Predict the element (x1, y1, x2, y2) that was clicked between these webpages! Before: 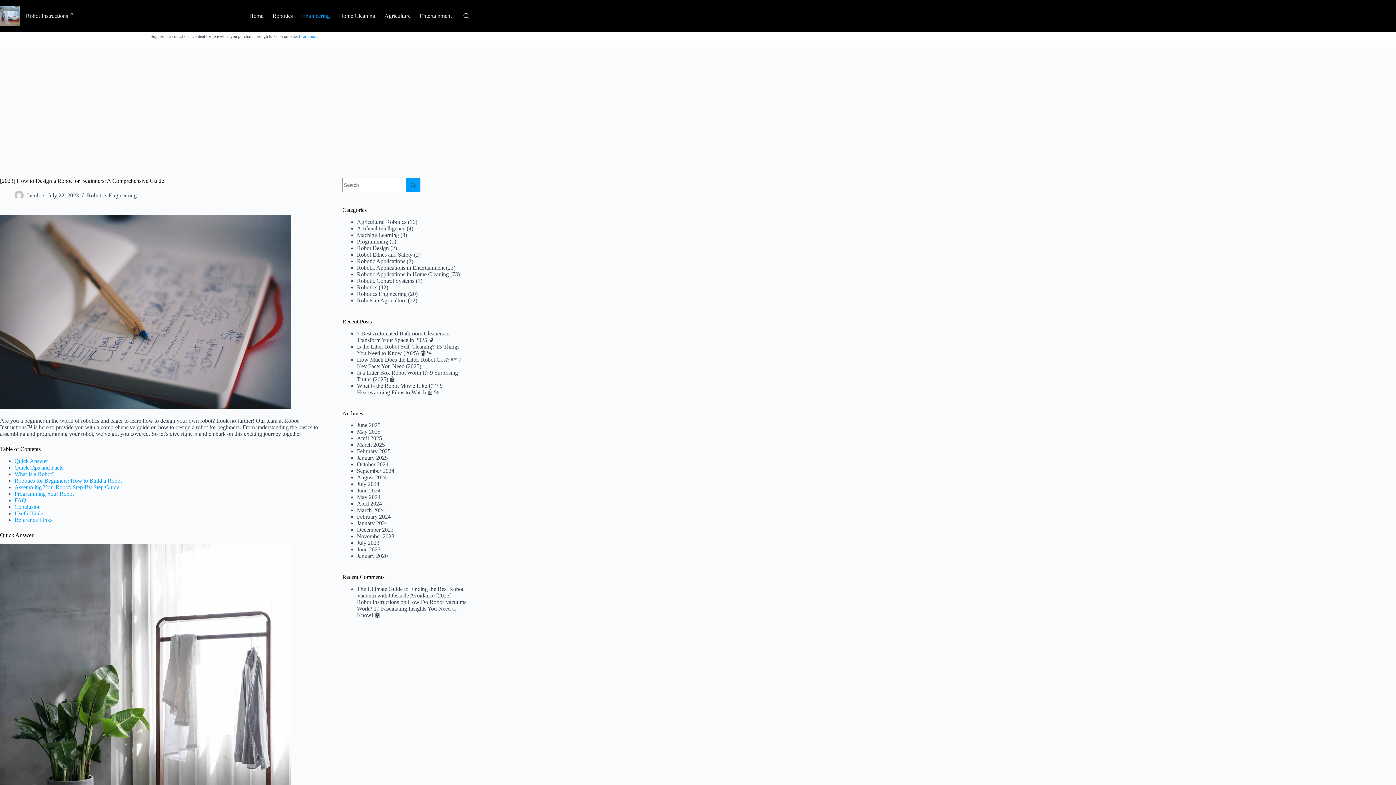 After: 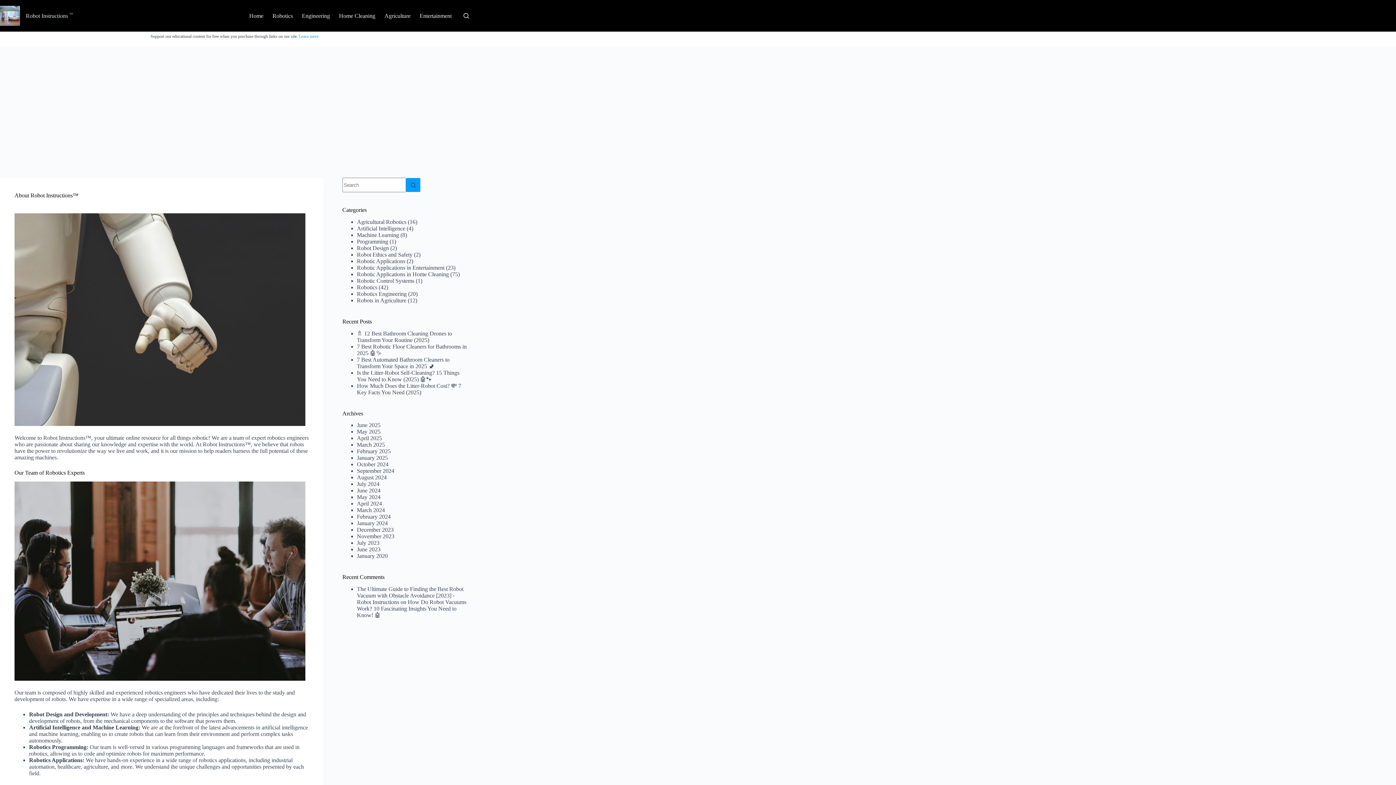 Action: bbox: (298, 33, 318, 38) label: Learn more